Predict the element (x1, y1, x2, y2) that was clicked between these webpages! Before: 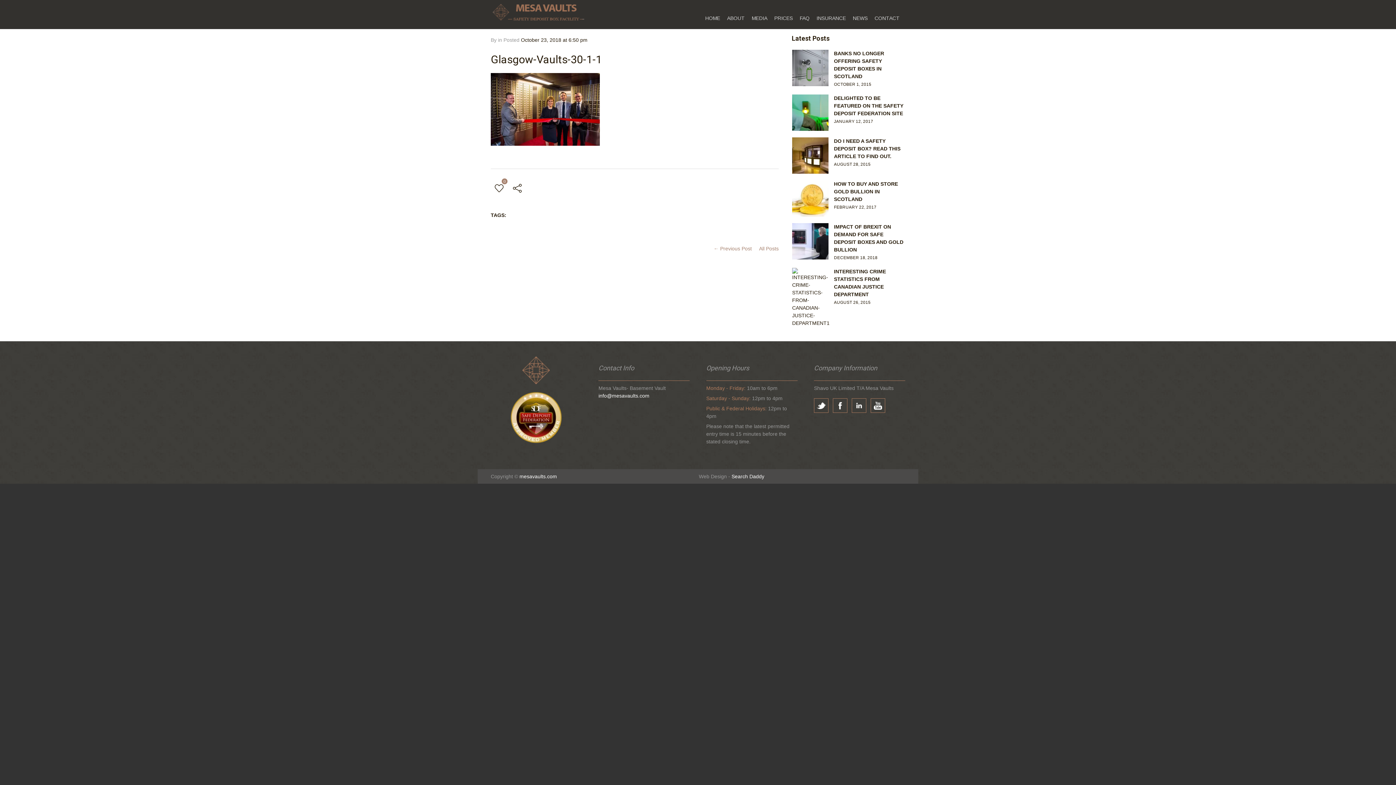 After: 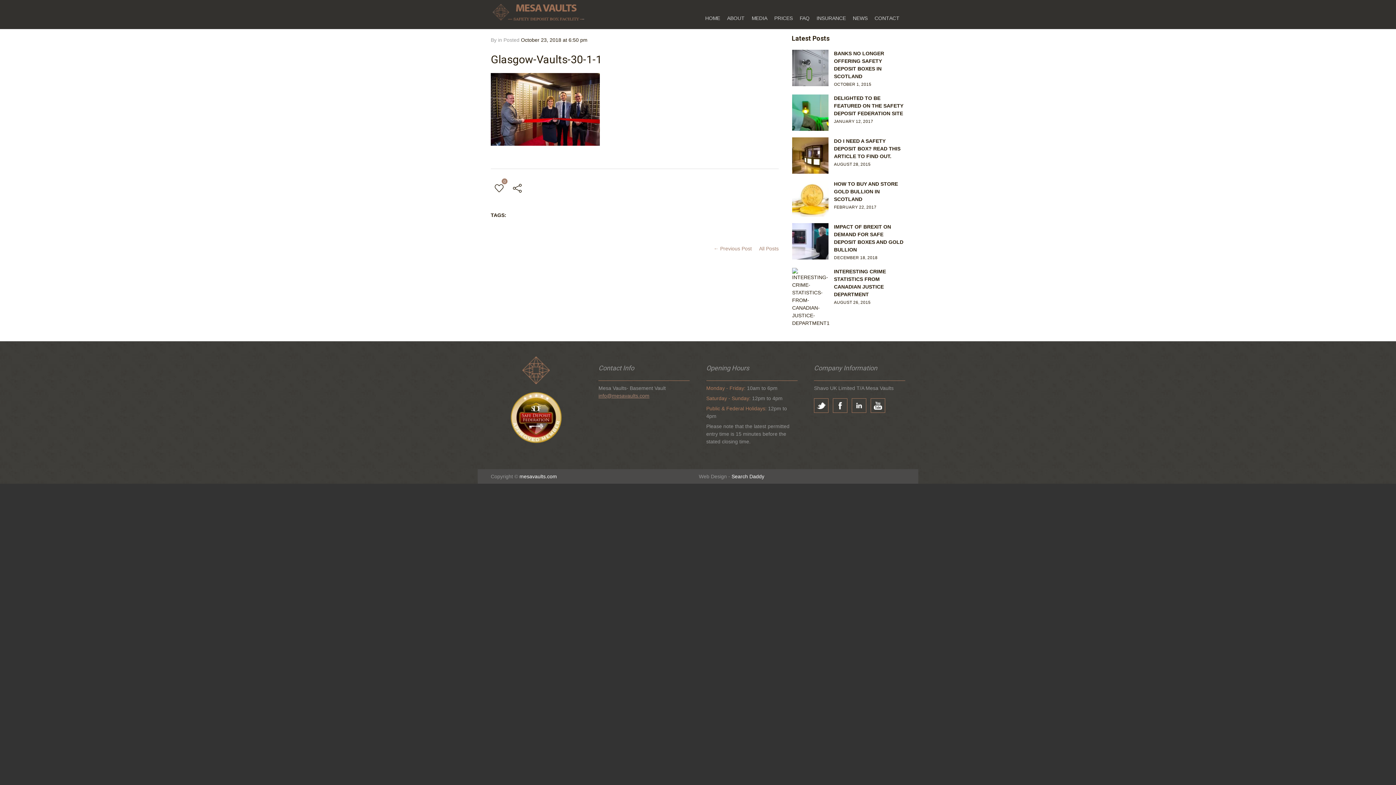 Action: bbox: (598, 393, 649, 398) label: info@mesavaults.com